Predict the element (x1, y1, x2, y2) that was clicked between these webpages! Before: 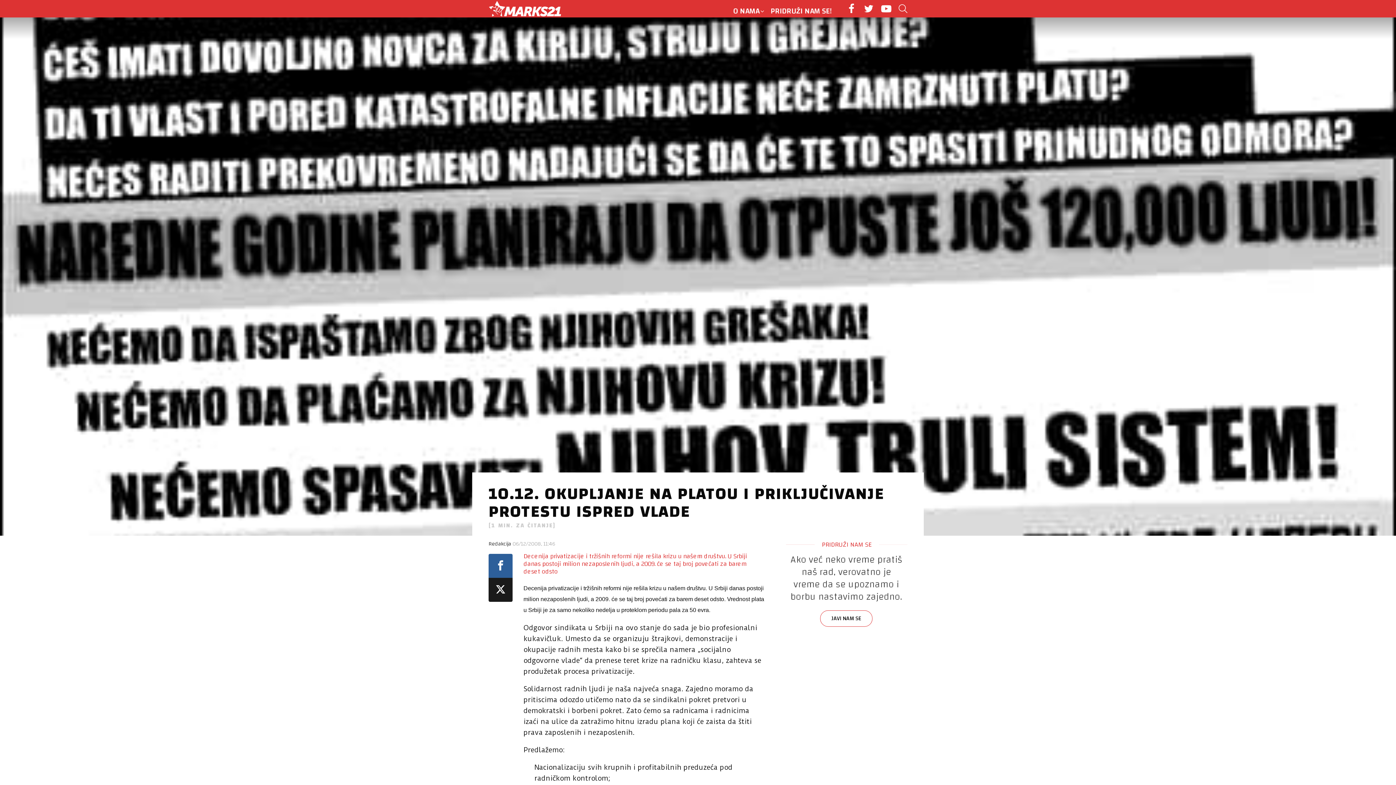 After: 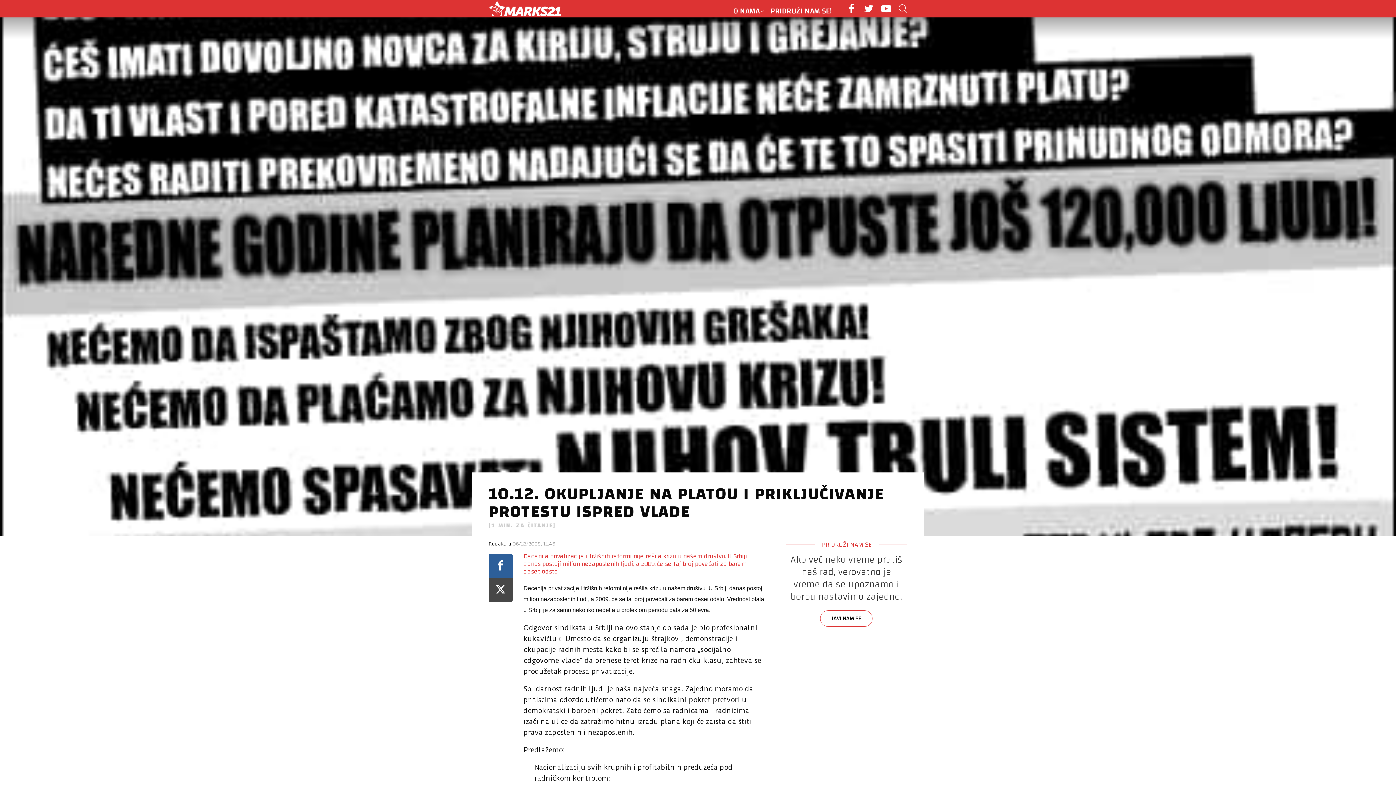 Action: bbox: (488, 578, 512, 602)